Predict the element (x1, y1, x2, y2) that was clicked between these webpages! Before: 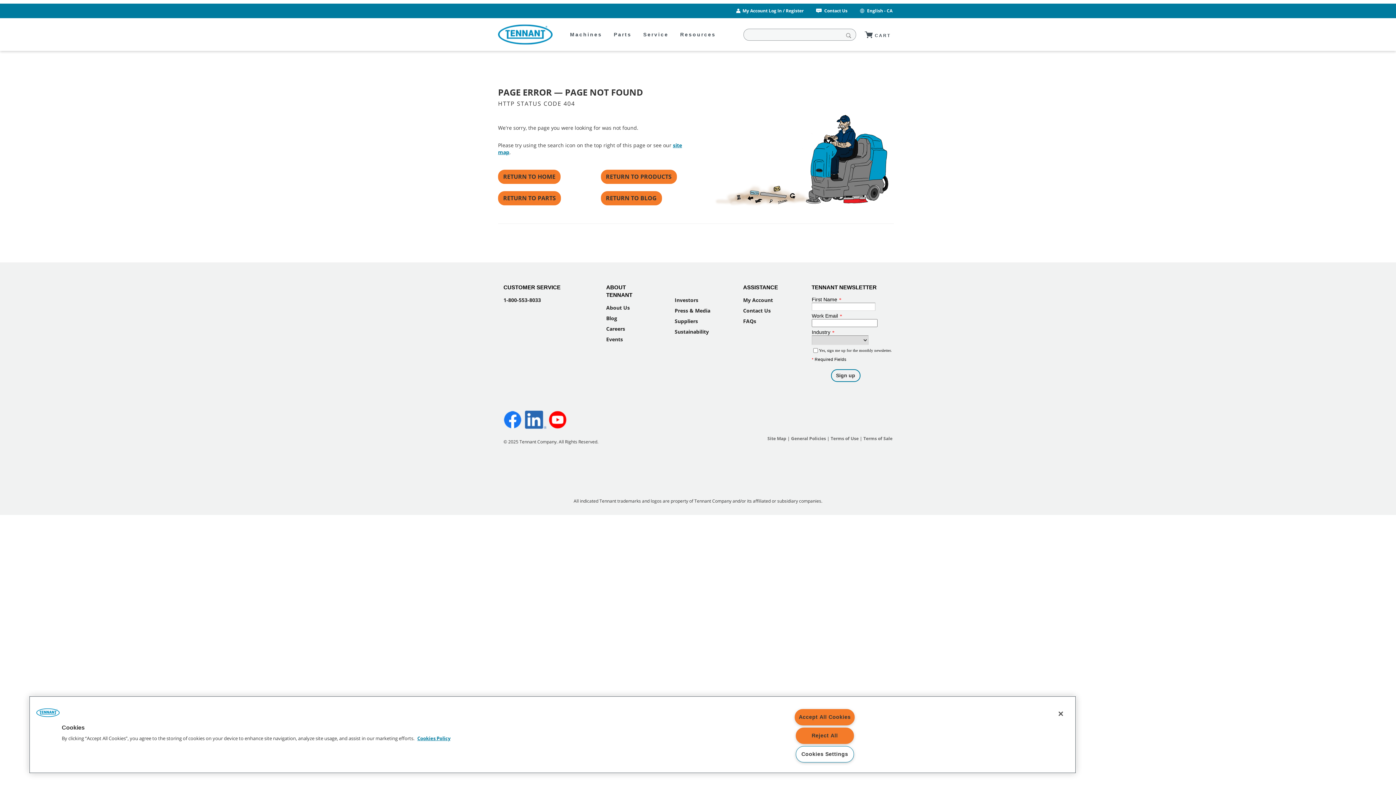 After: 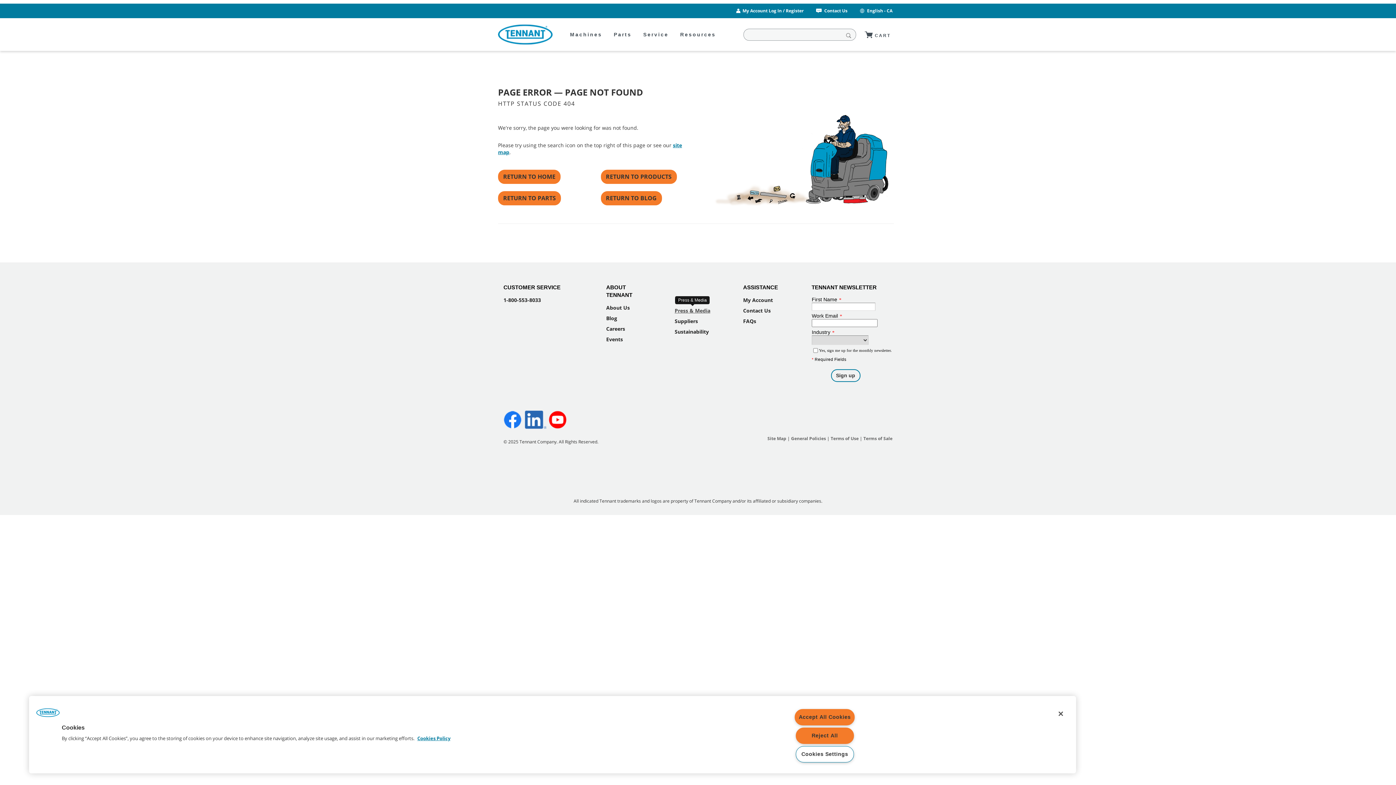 Action: bbox: (674, 307, 710, 314) label: Press & Media